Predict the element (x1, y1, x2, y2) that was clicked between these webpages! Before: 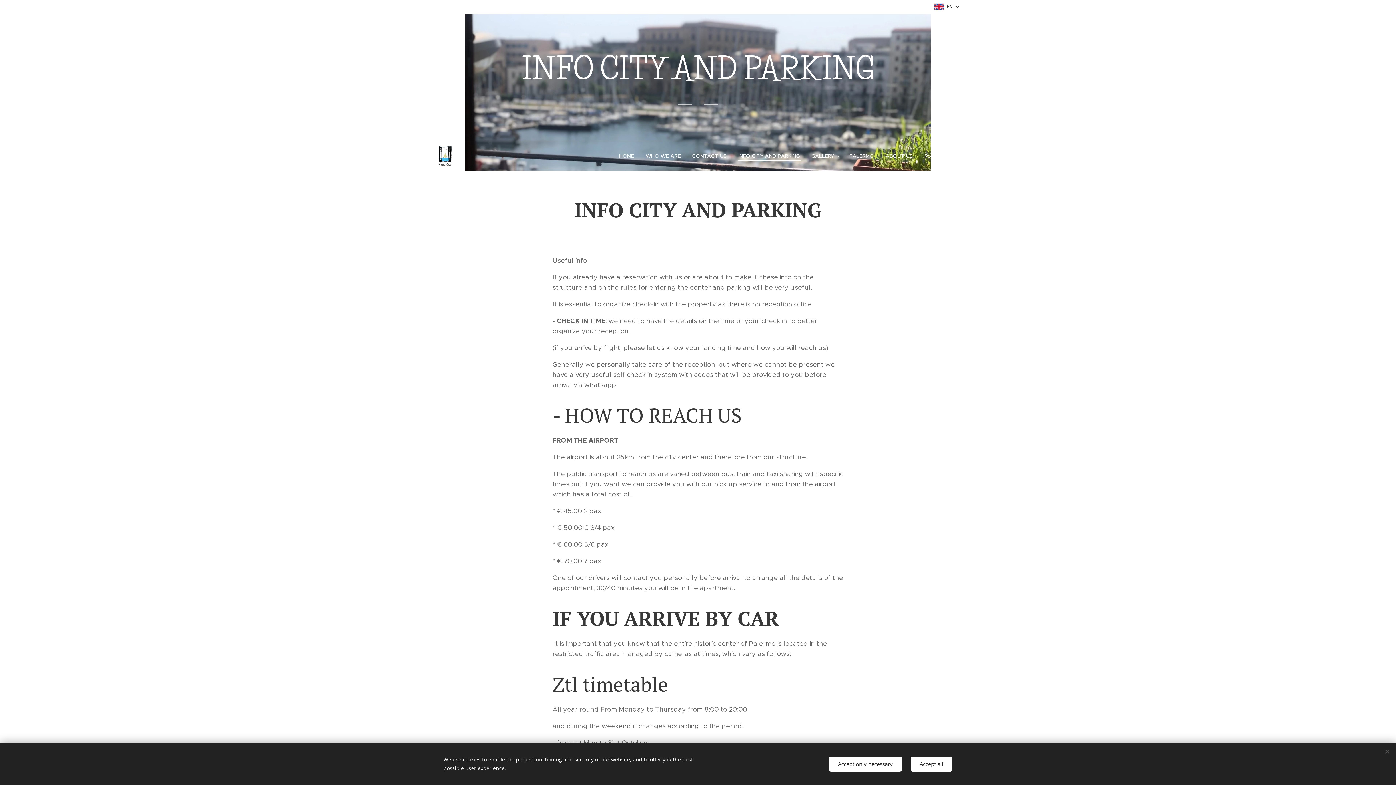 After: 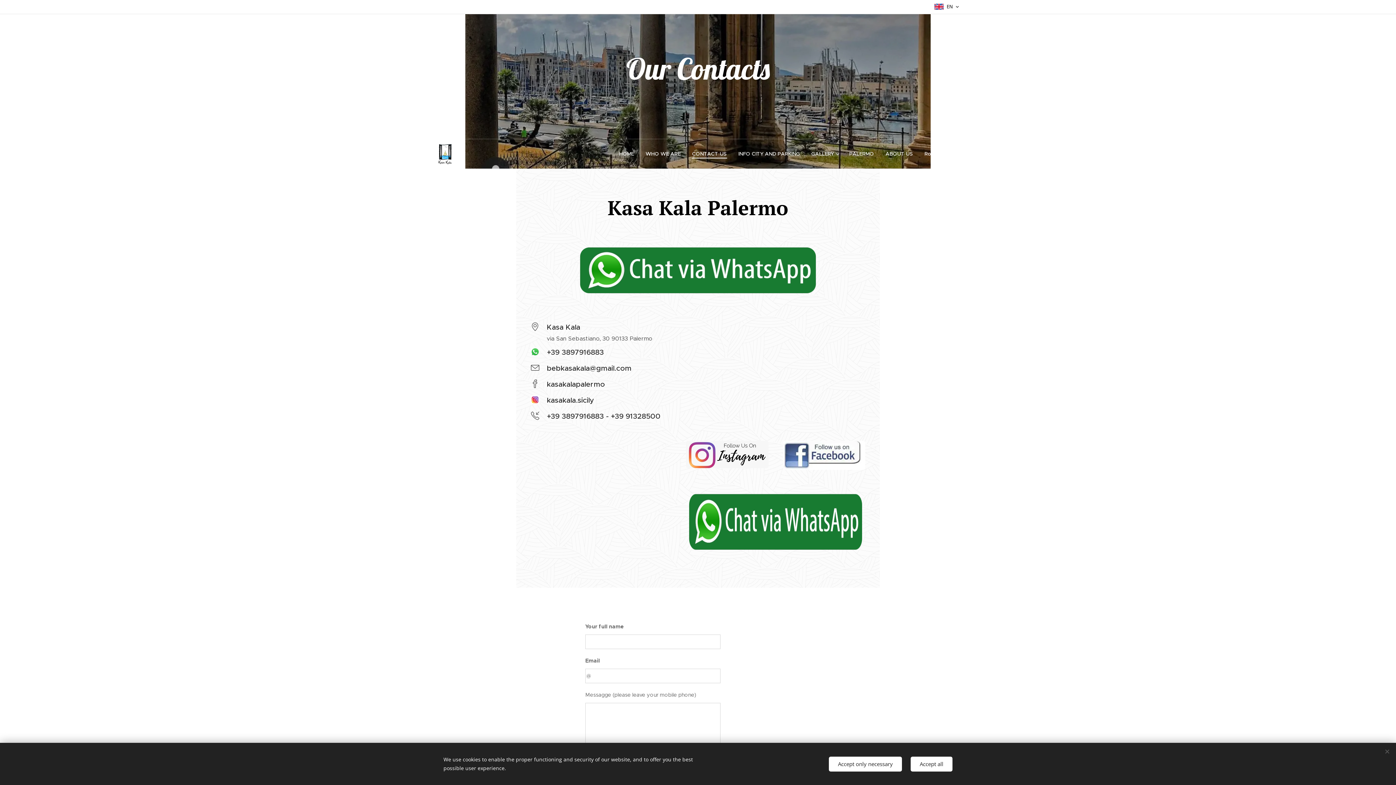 Action: label: CONTACT US bbox: (686, 146, 732, 165)